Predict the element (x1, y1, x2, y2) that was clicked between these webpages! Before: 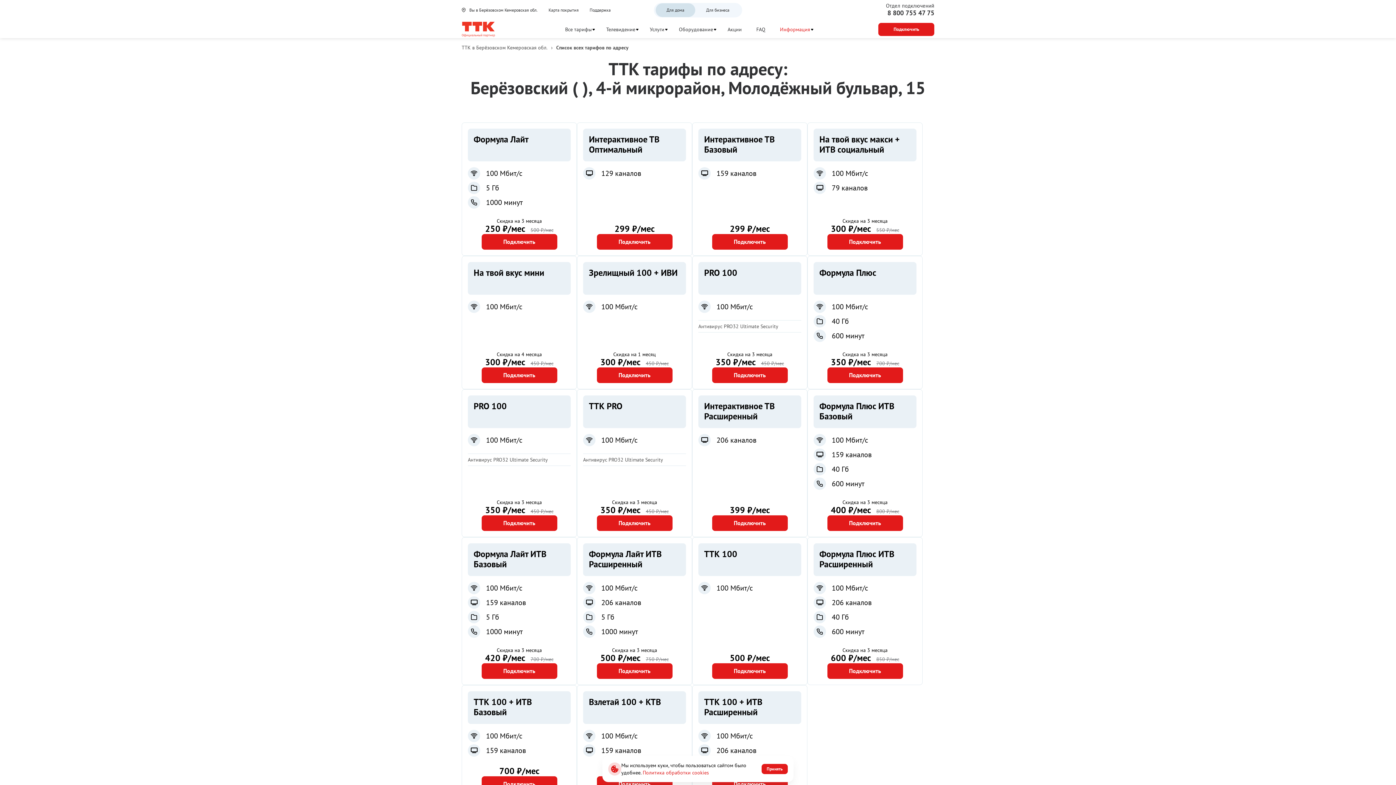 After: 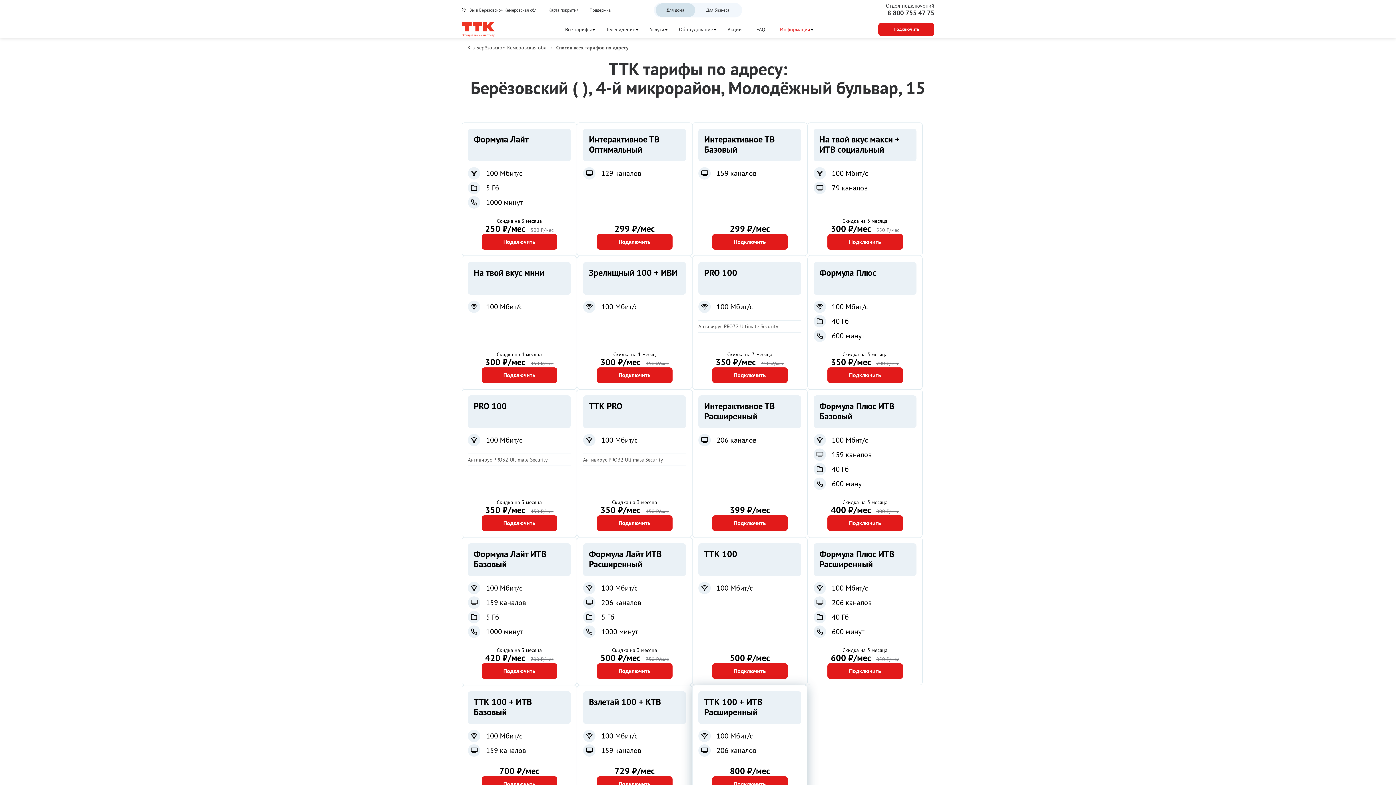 Action: label: Принять bbox: (761, 764, 788, 774)